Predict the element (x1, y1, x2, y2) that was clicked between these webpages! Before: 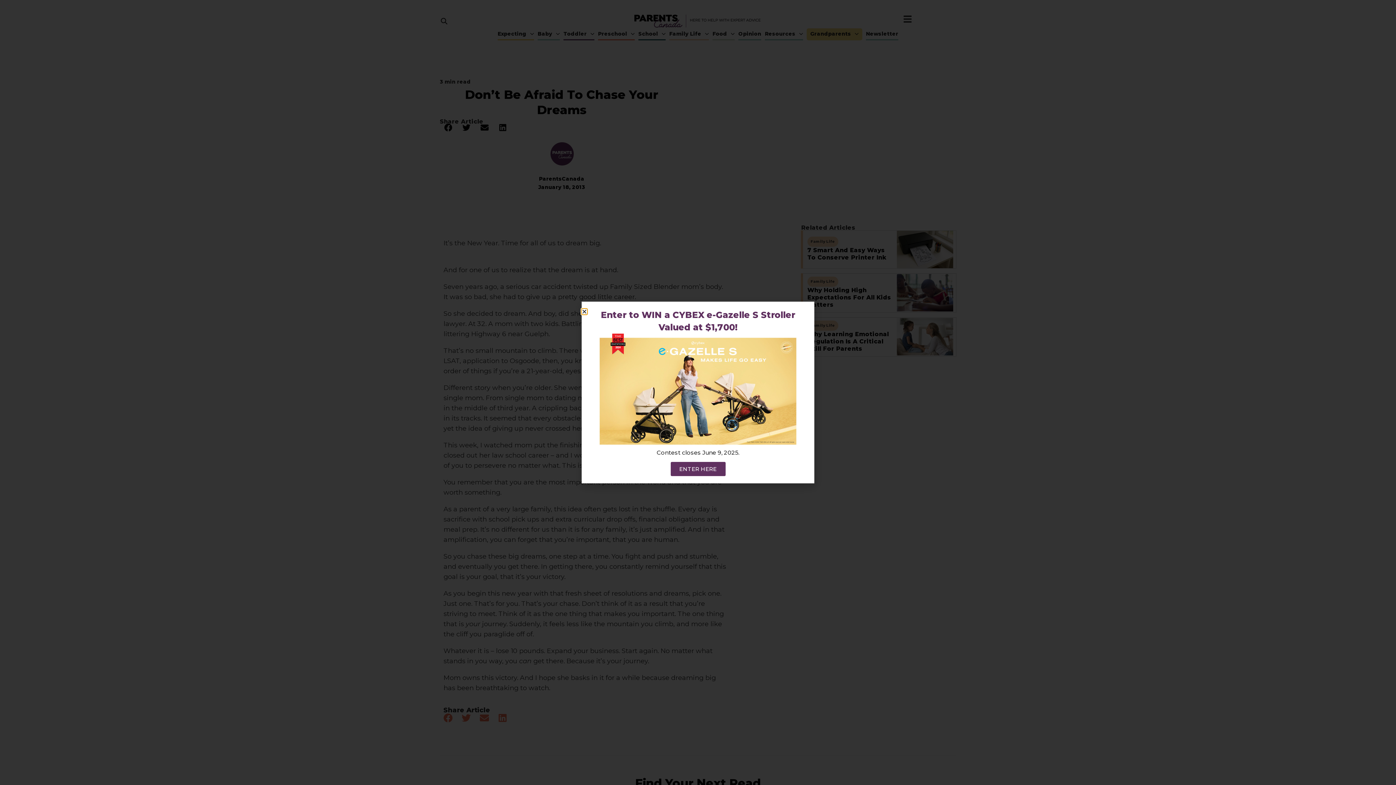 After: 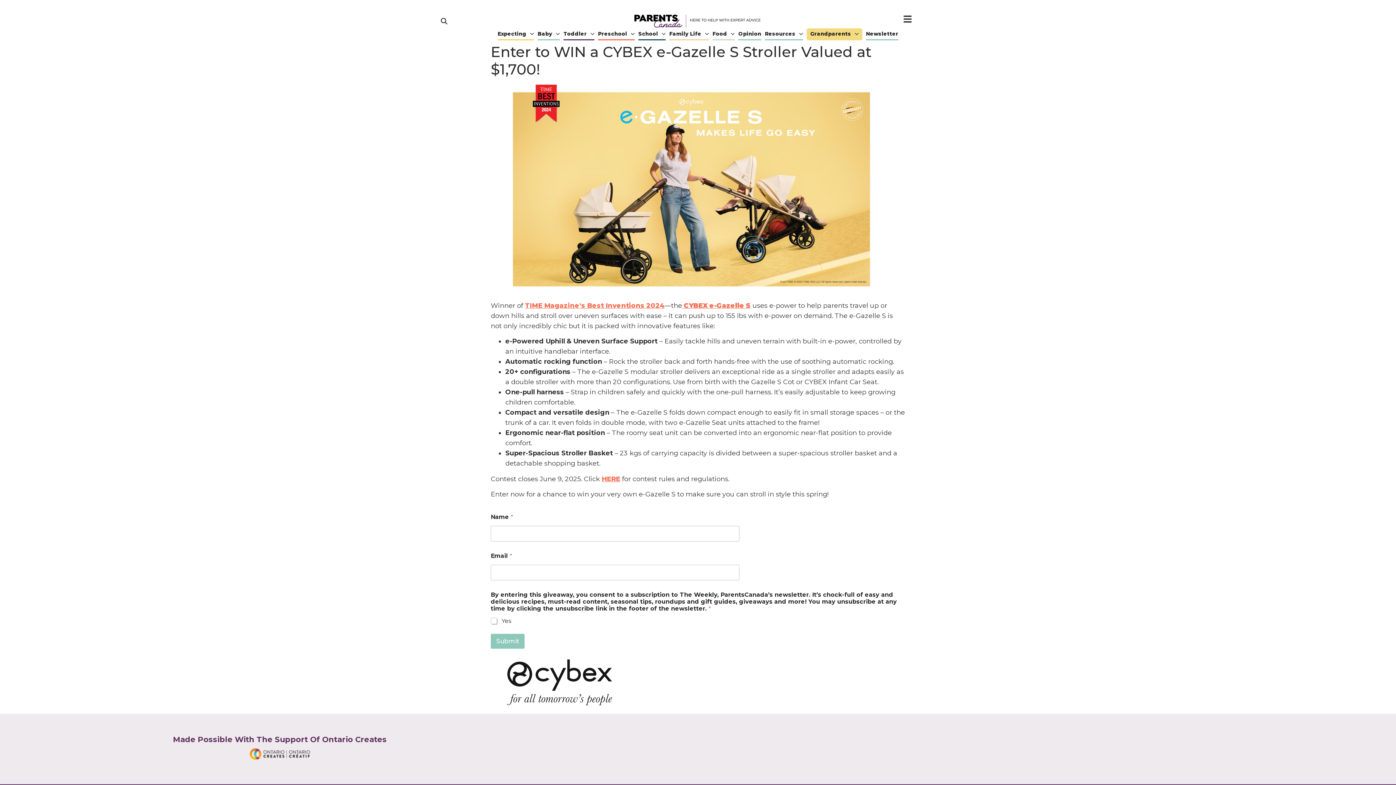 Action: label: ENTER HERE bbox: (670, 462, 725, 476)